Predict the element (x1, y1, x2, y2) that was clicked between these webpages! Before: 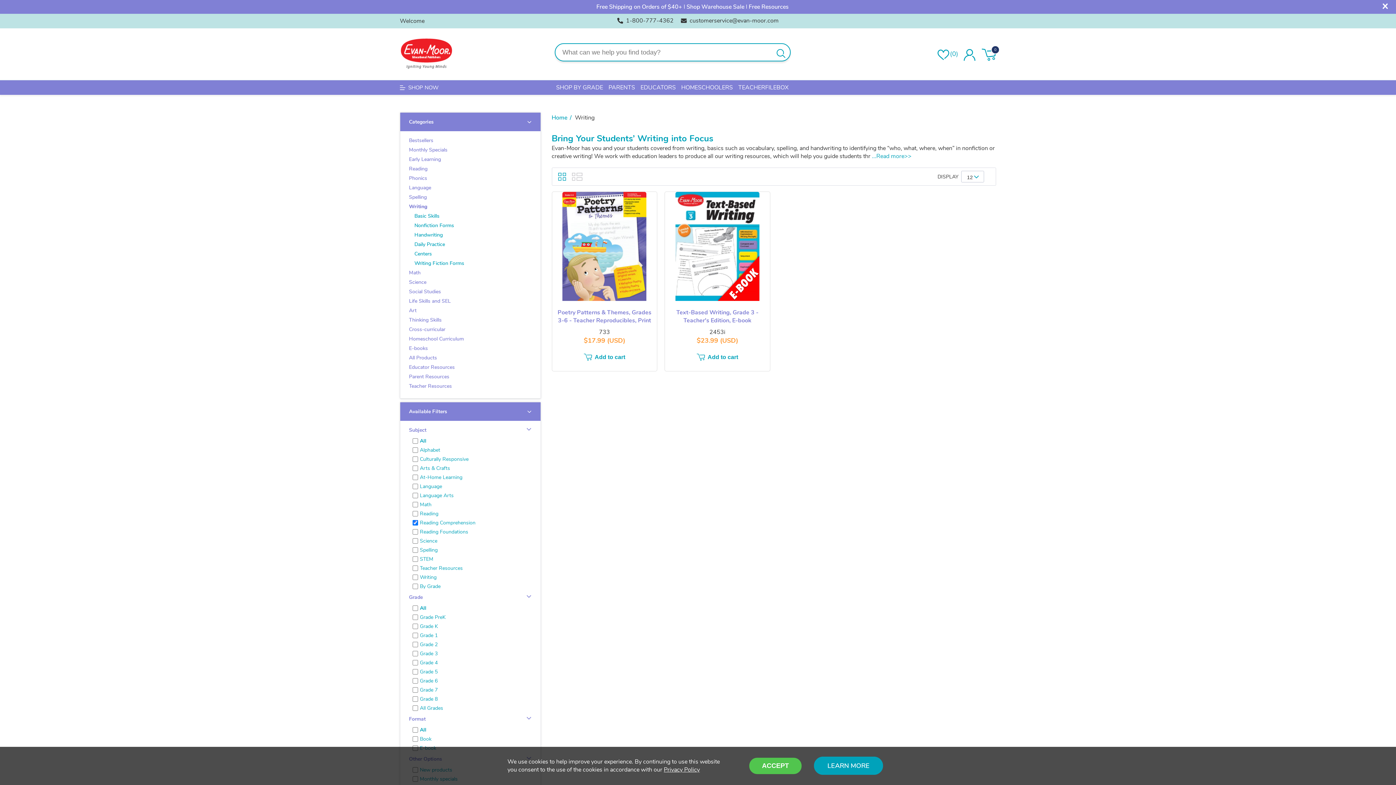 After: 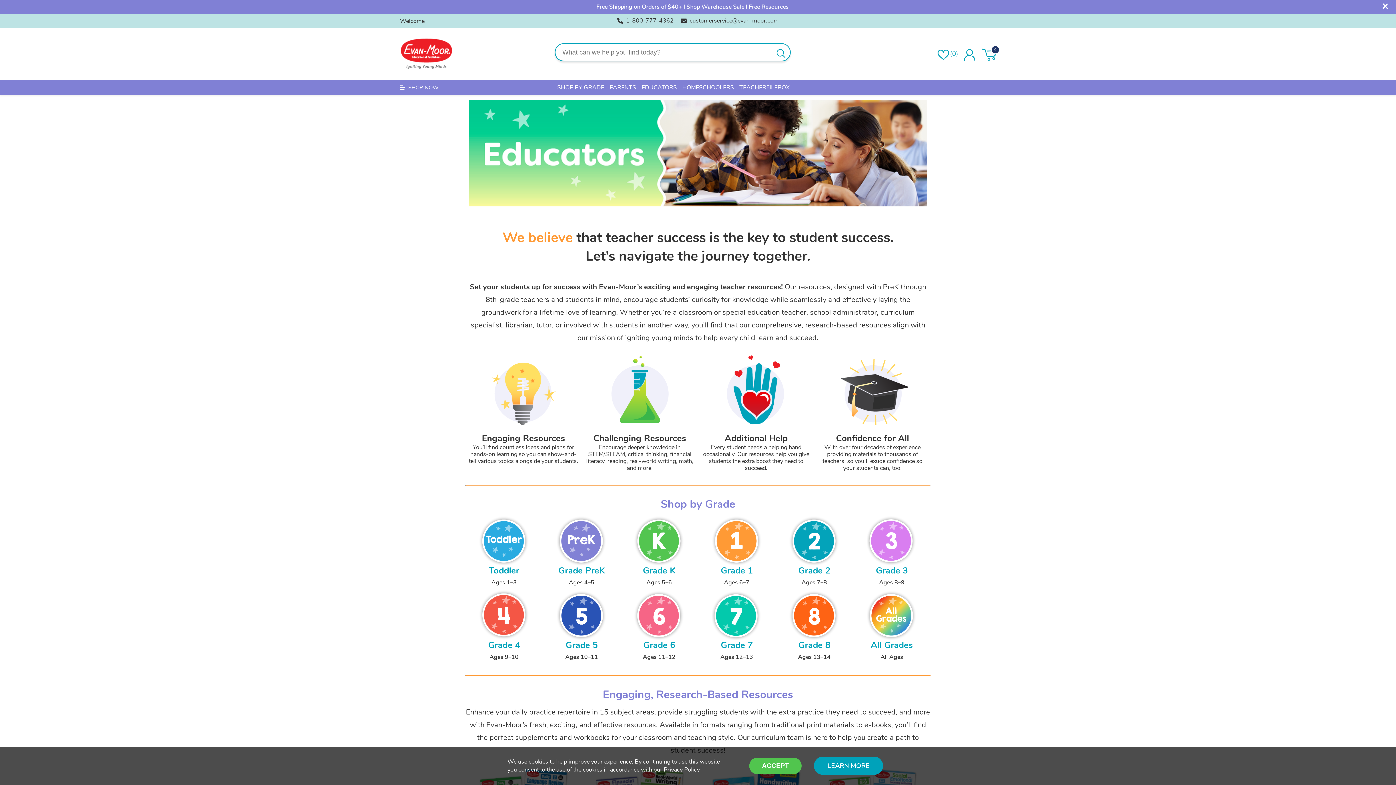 Action: label: EDUCATORS bbox: (640, 80, 675, 95)